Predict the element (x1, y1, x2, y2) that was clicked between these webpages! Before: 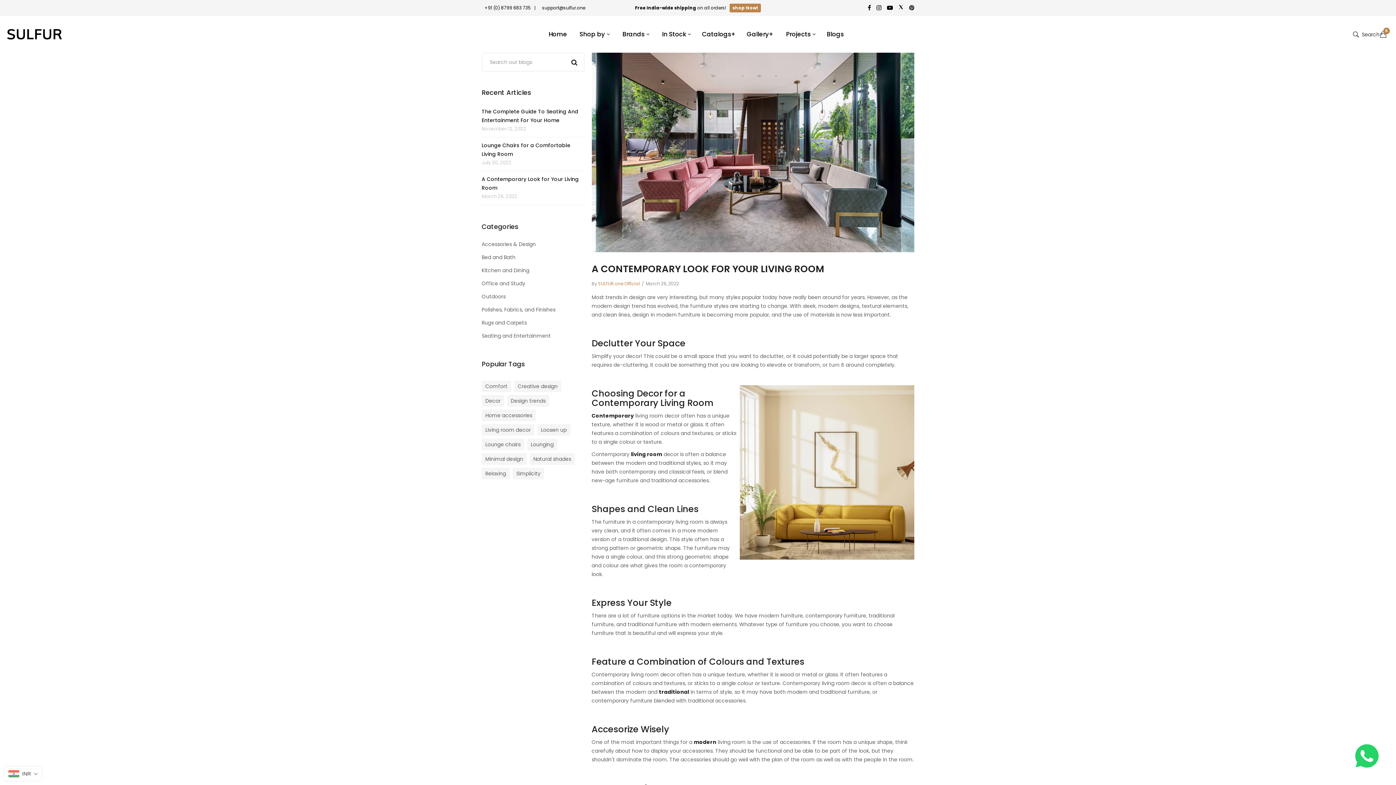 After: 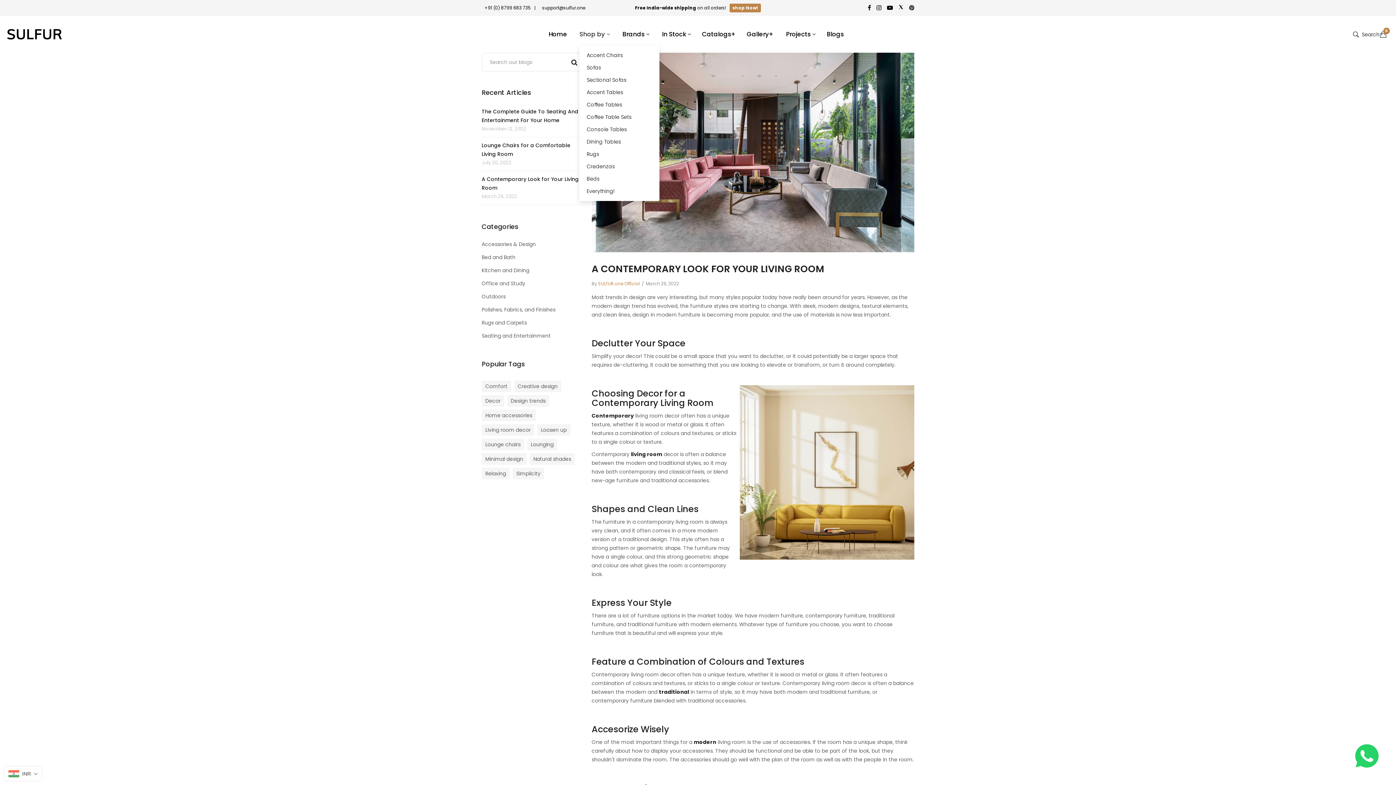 Action: bbox: (579, 23, 617, 45) label: Shop by